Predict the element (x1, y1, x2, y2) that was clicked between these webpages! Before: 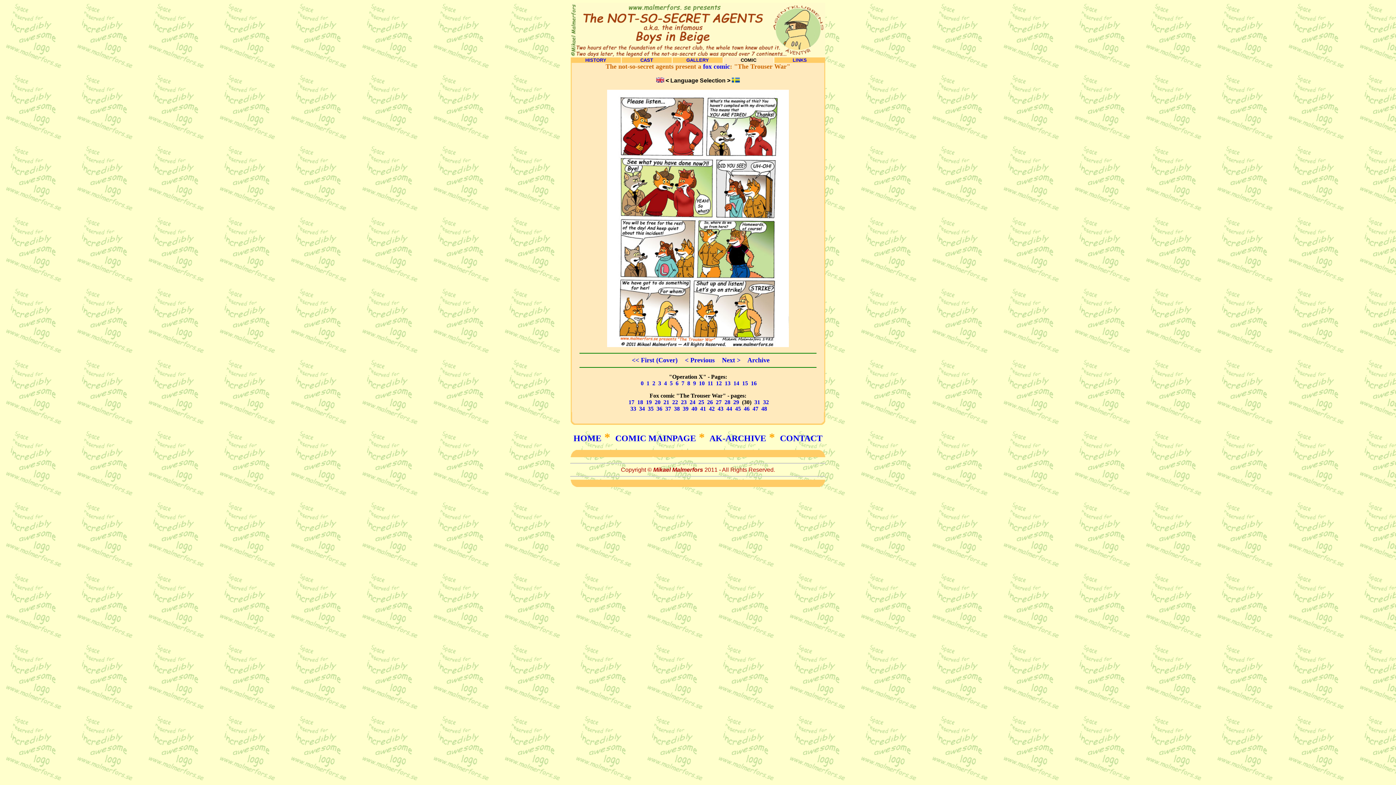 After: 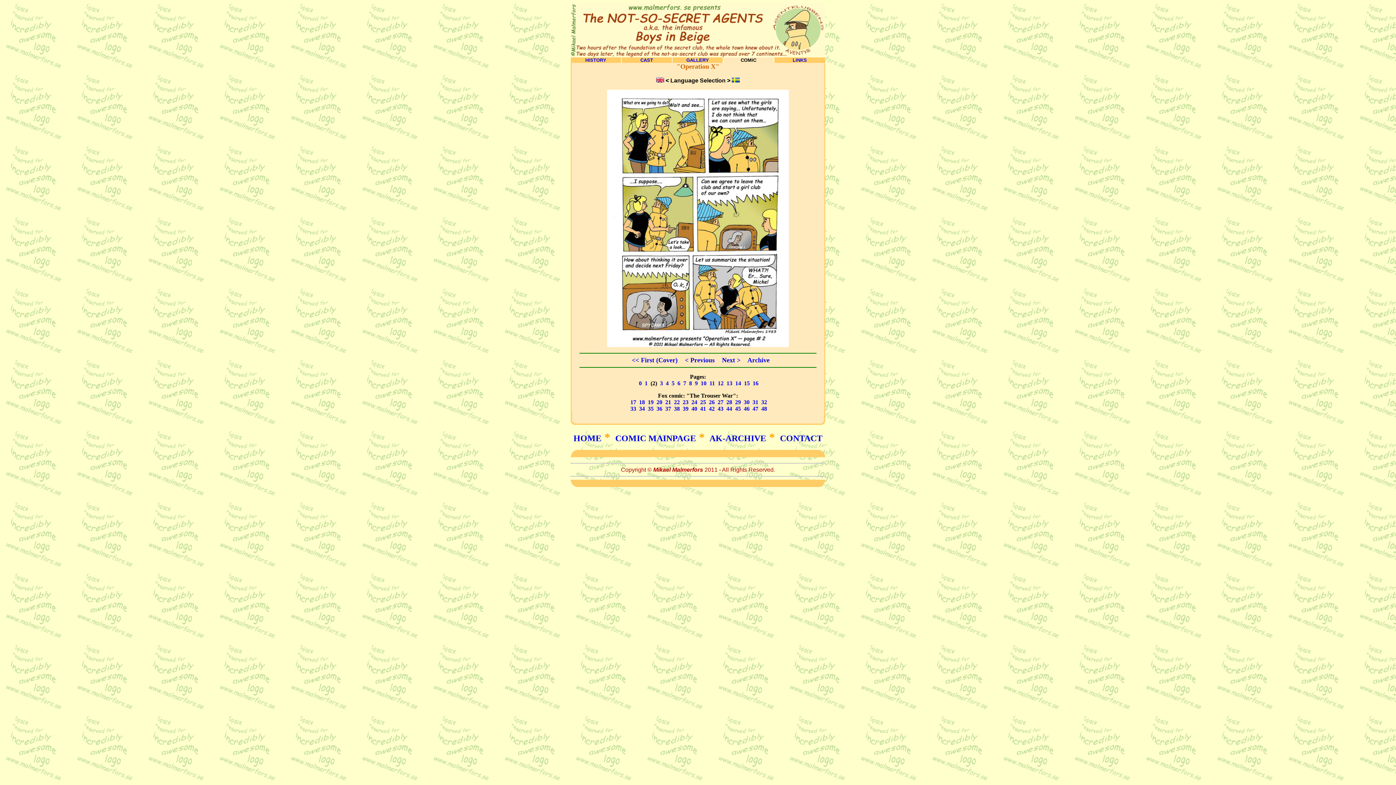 Action: bbox: (652, 380, 655, 386) label: 2